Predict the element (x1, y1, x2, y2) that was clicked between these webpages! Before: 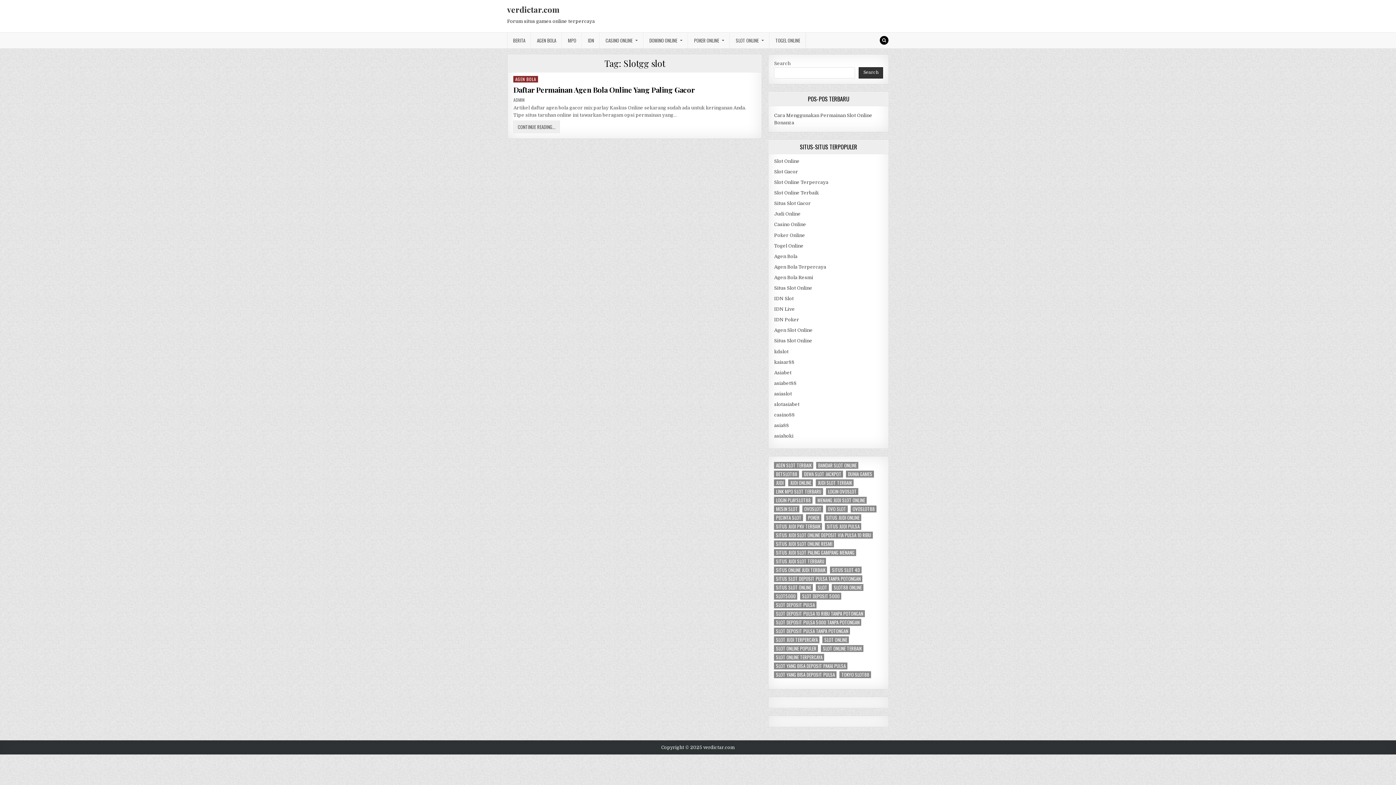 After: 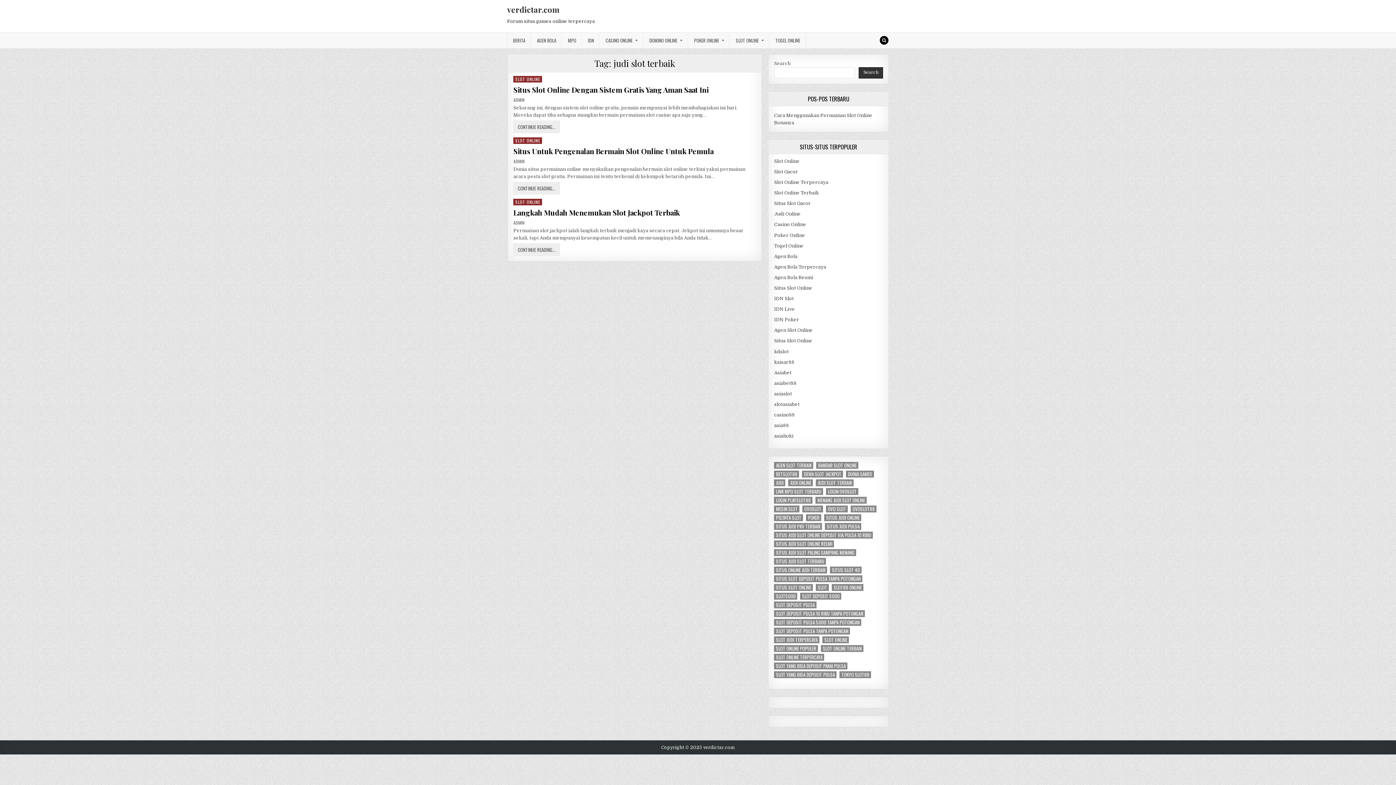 Action: bbox: (816, 479, 853, 486) label: judi slot terbaik (3 items)